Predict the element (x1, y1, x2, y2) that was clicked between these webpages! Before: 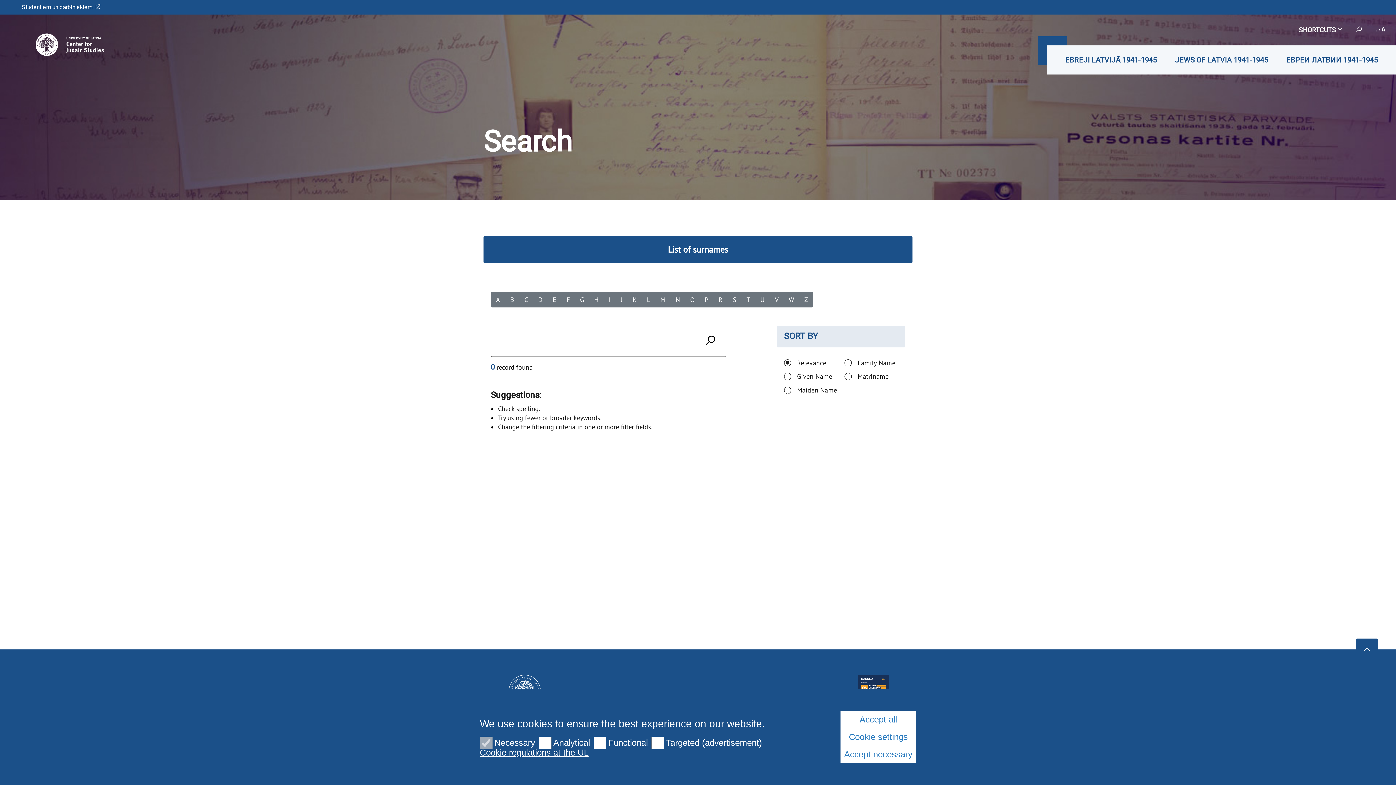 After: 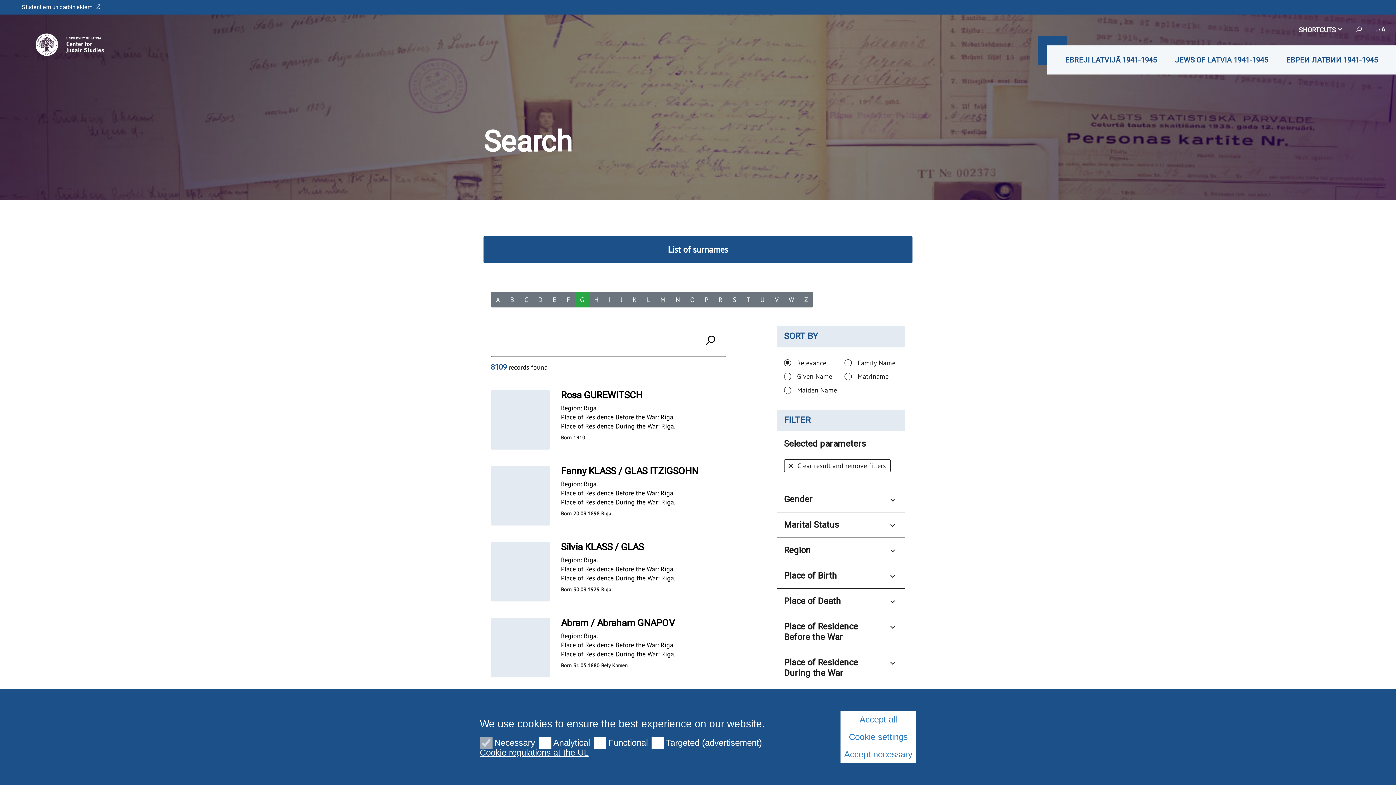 Action: bbox: (574, 292, 589, 307) label: G